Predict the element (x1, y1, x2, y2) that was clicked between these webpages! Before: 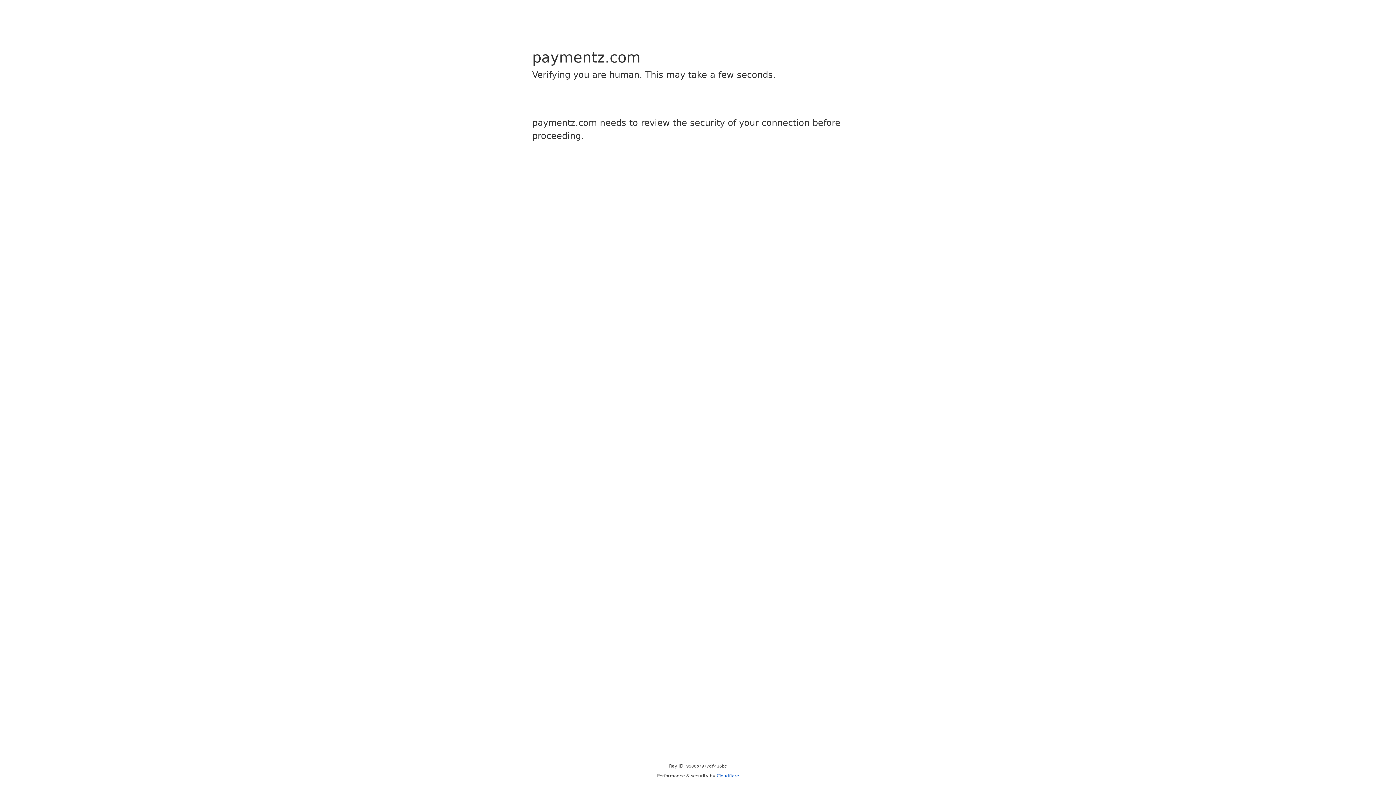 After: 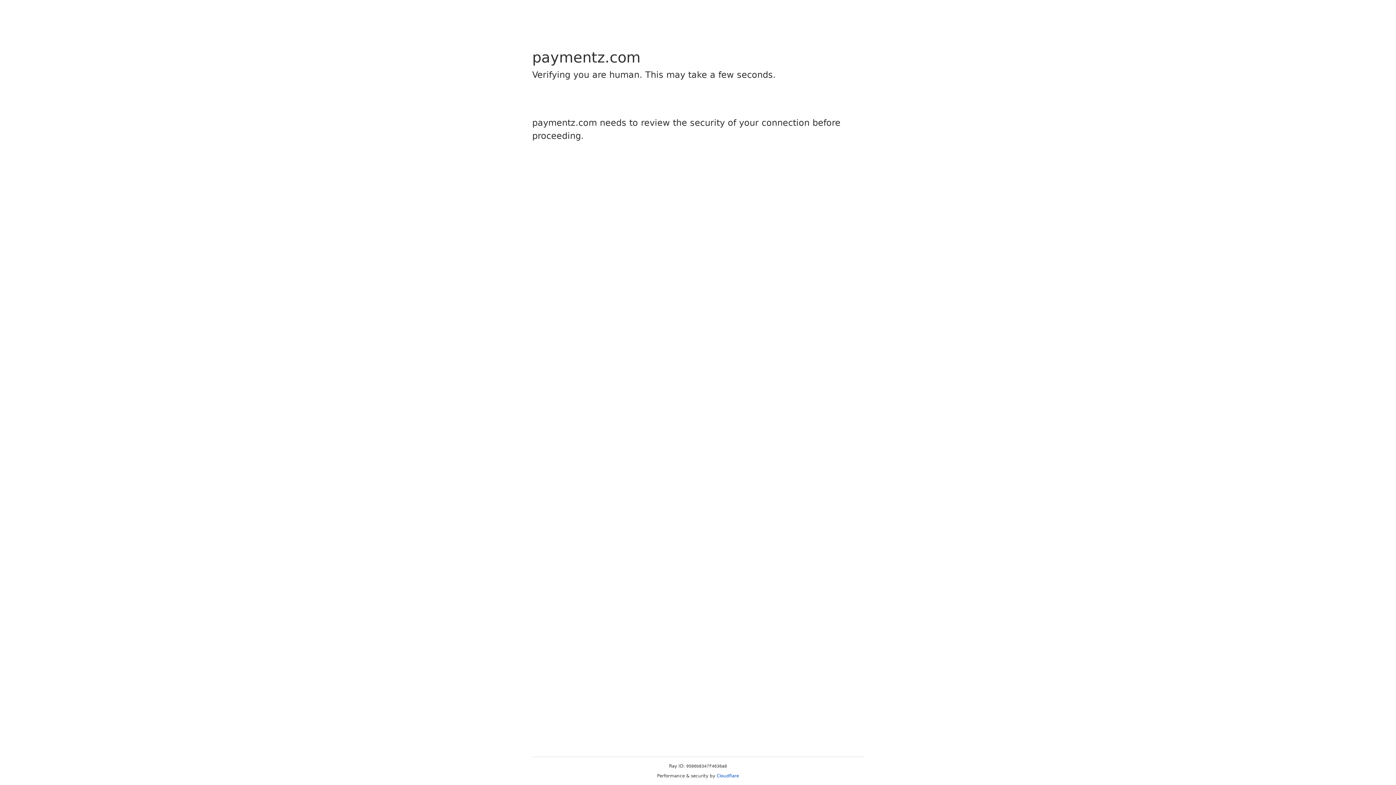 Action: label: Cloudflare bbox: (716, 773, 739, 778)